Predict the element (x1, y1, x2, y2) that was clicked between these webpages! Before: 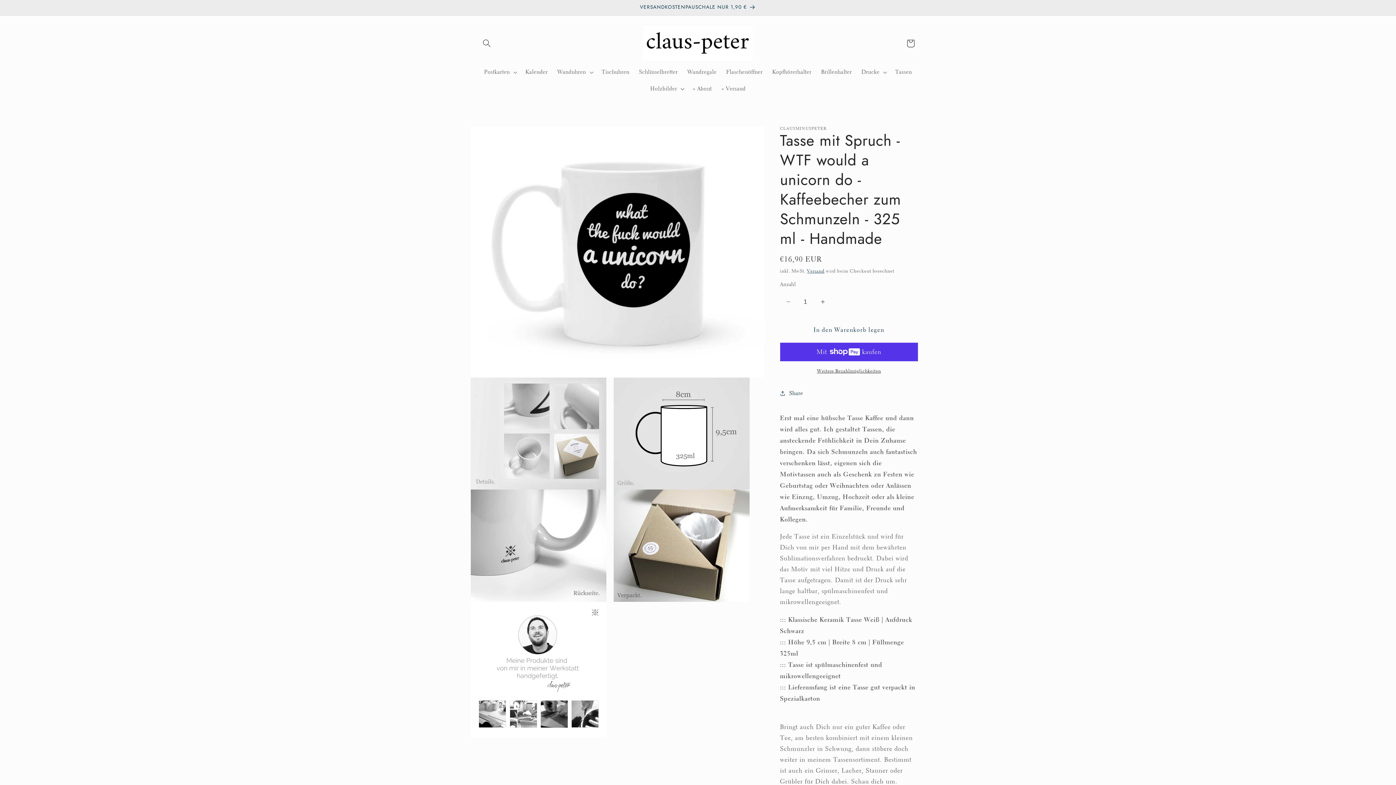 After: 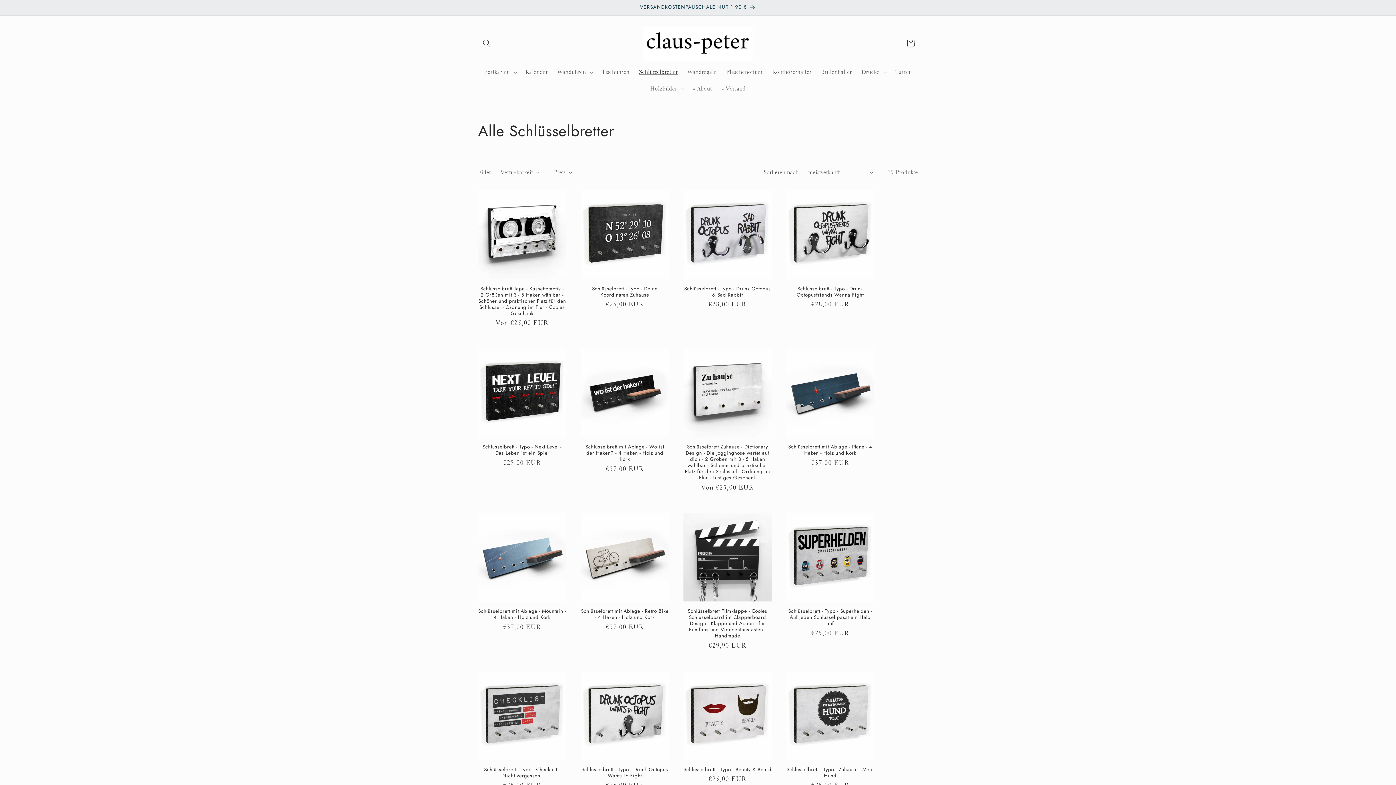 Action: bbox: (634, 64, 682, 80) label: Schlüsselbretter